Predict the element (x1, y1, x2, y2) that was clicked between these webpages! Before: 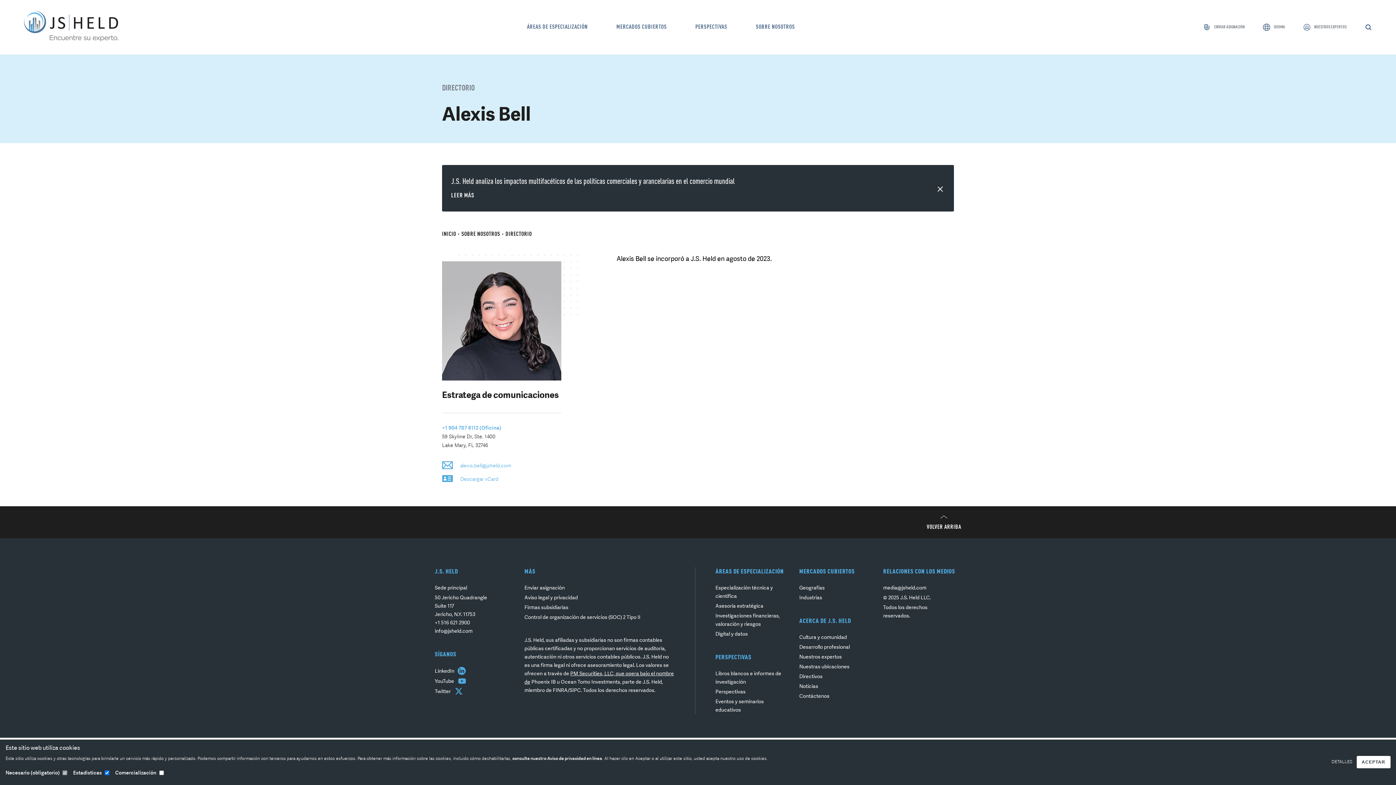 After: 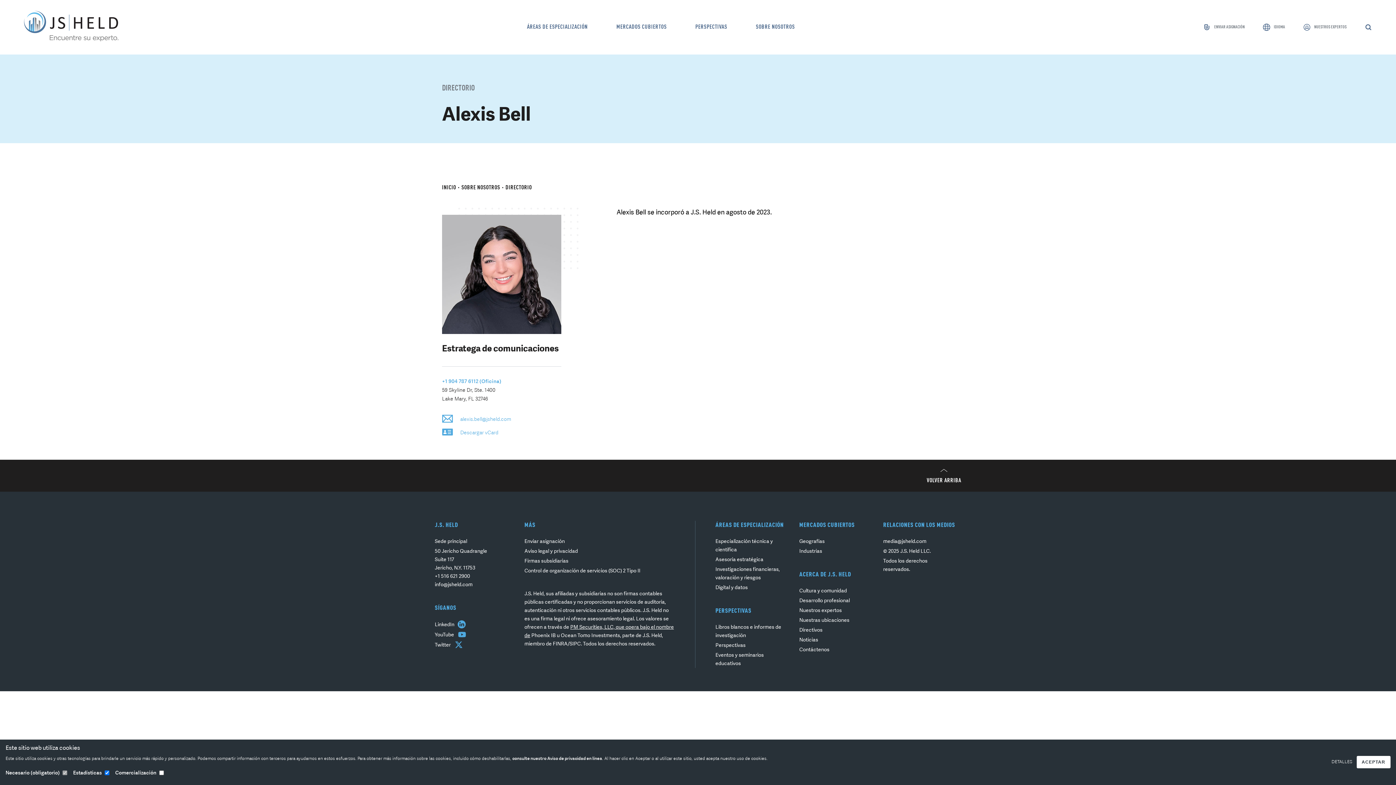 Action: bbox: (937, 185, 943, 191)